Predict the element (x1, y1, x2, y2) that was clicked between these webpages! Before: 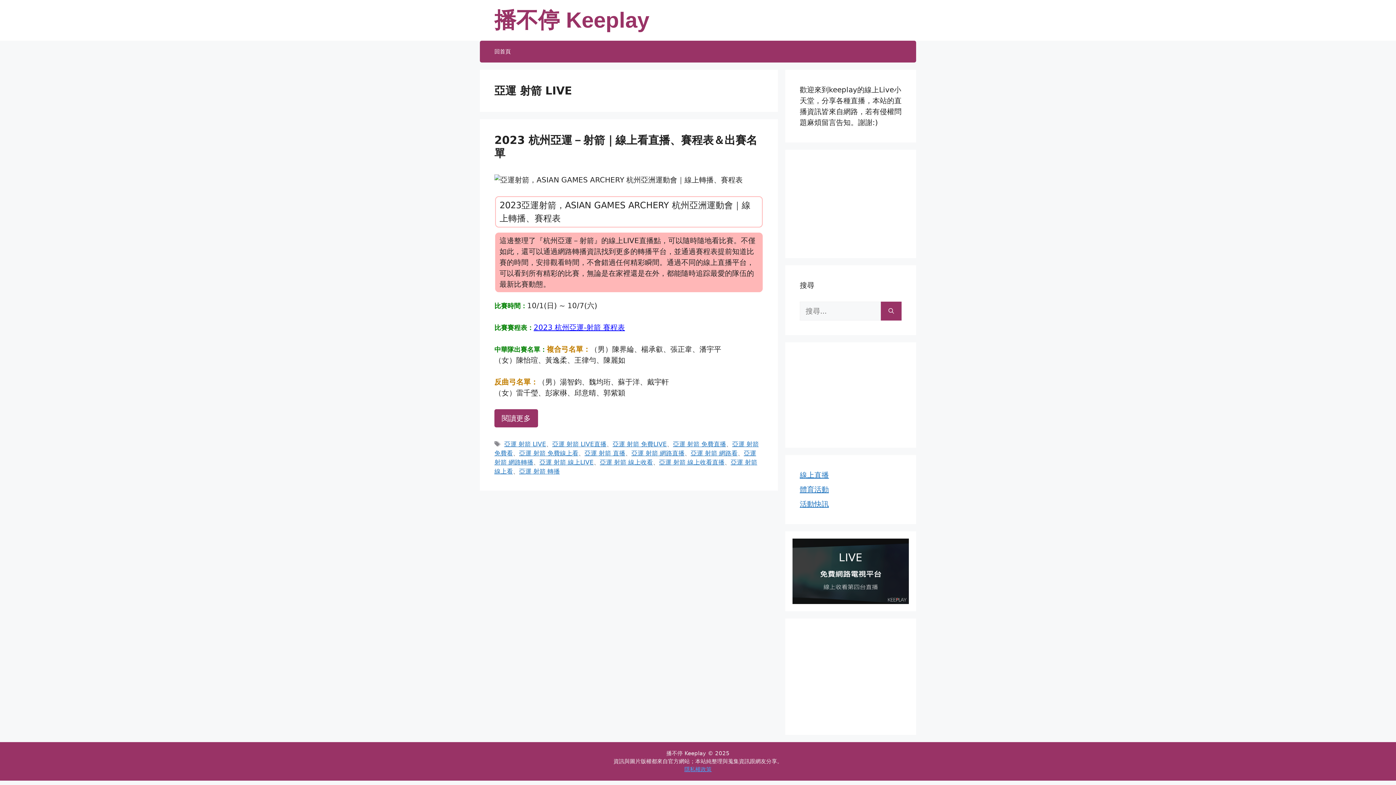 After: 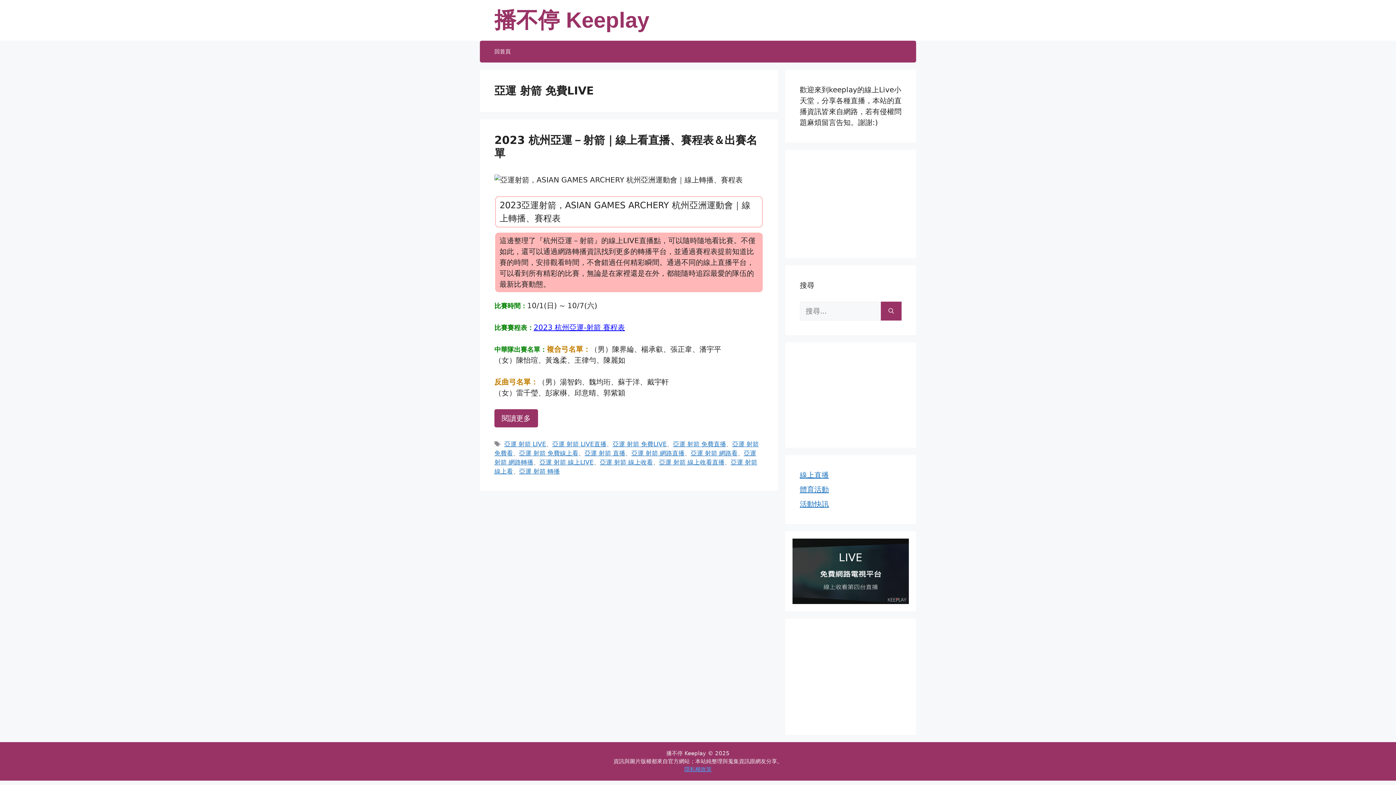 Action: bbox: (612, 440, 666, 448) label: 亞運 射箭 免費LIVE